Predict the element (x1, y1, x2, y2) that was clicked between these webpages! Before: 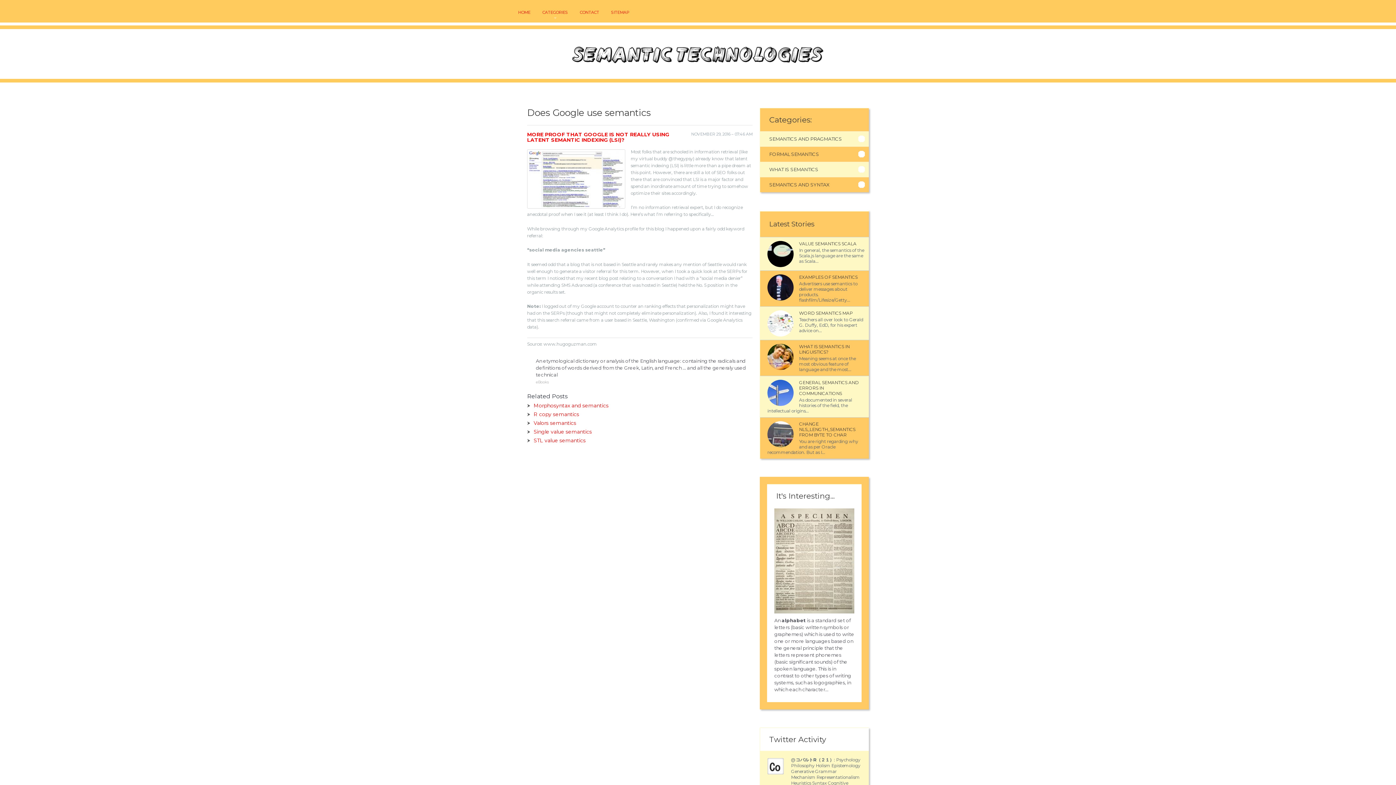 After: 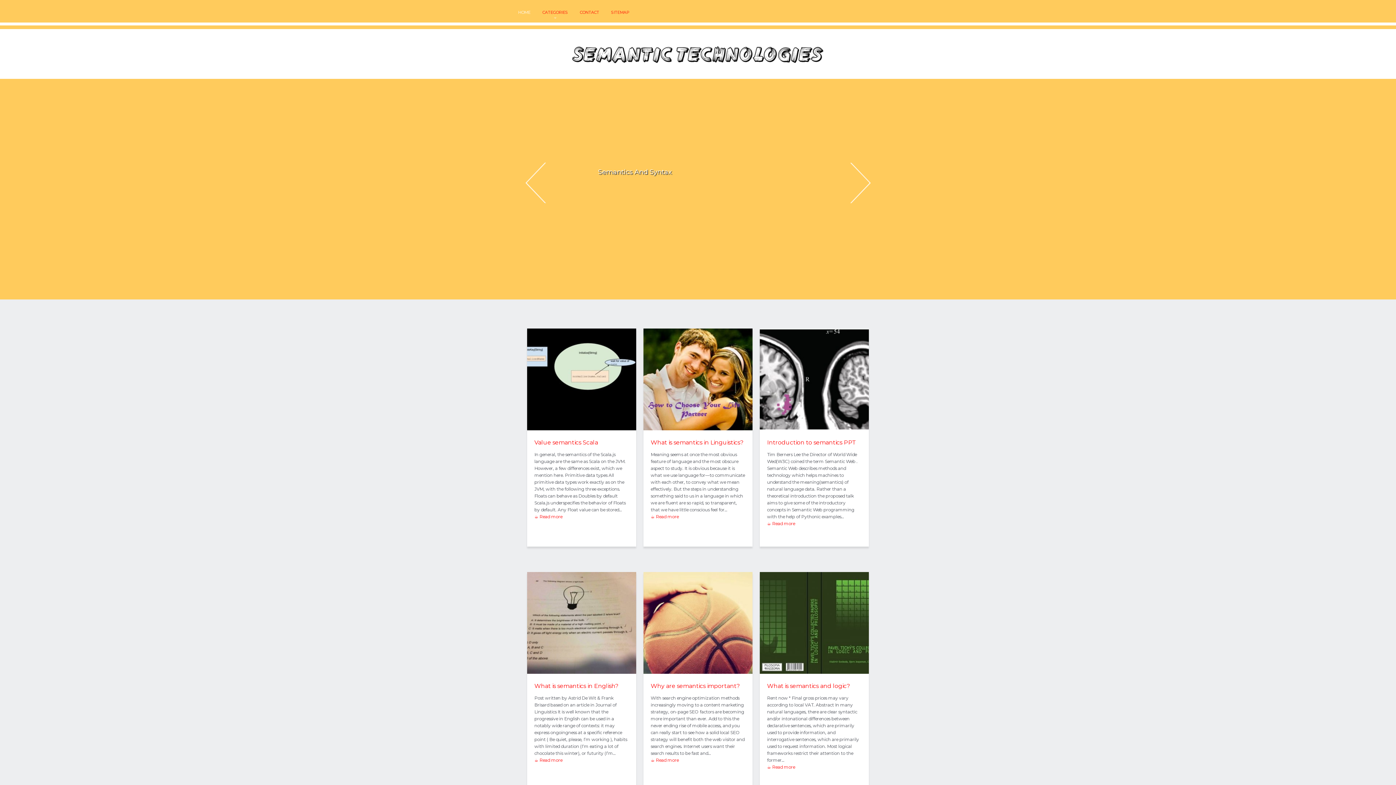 Action: bbox: (572, 58, 824, 64)